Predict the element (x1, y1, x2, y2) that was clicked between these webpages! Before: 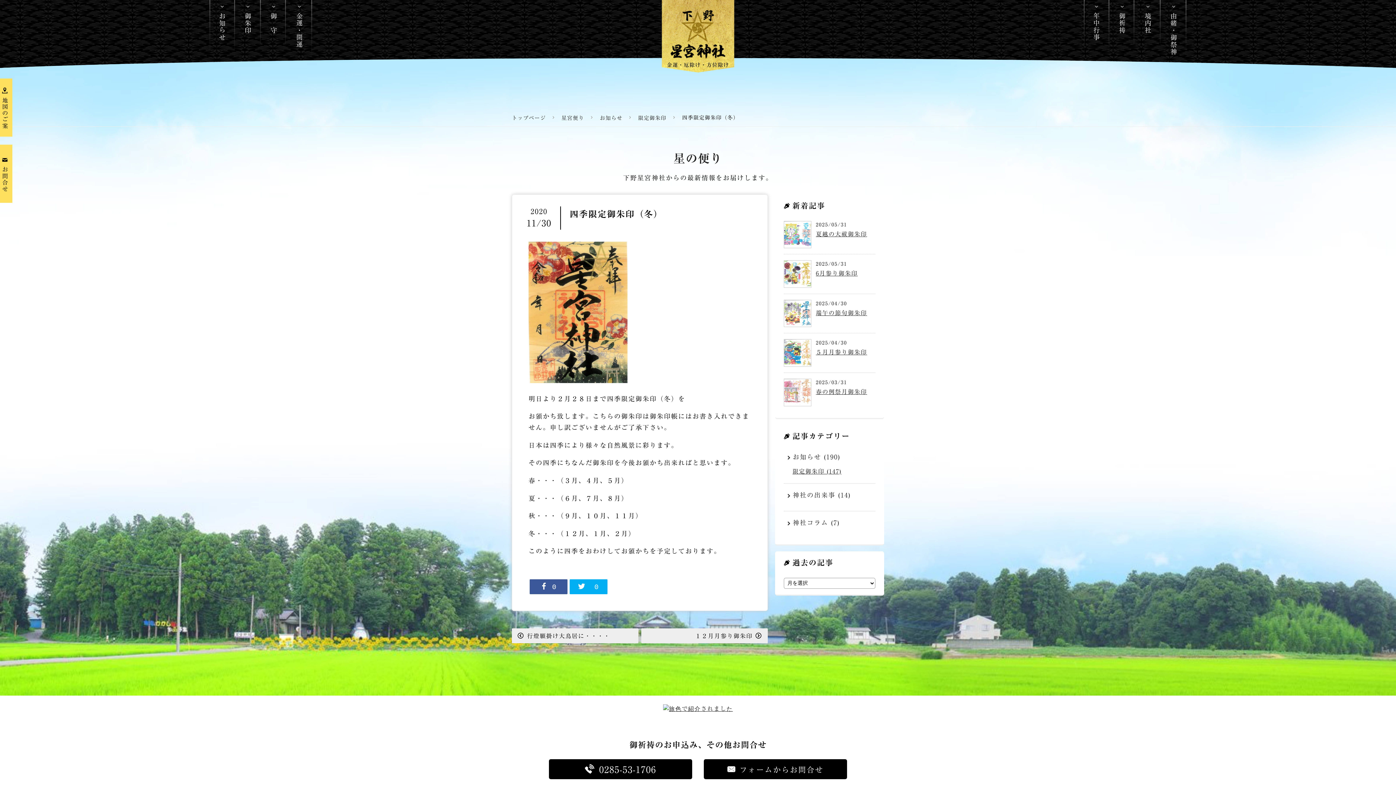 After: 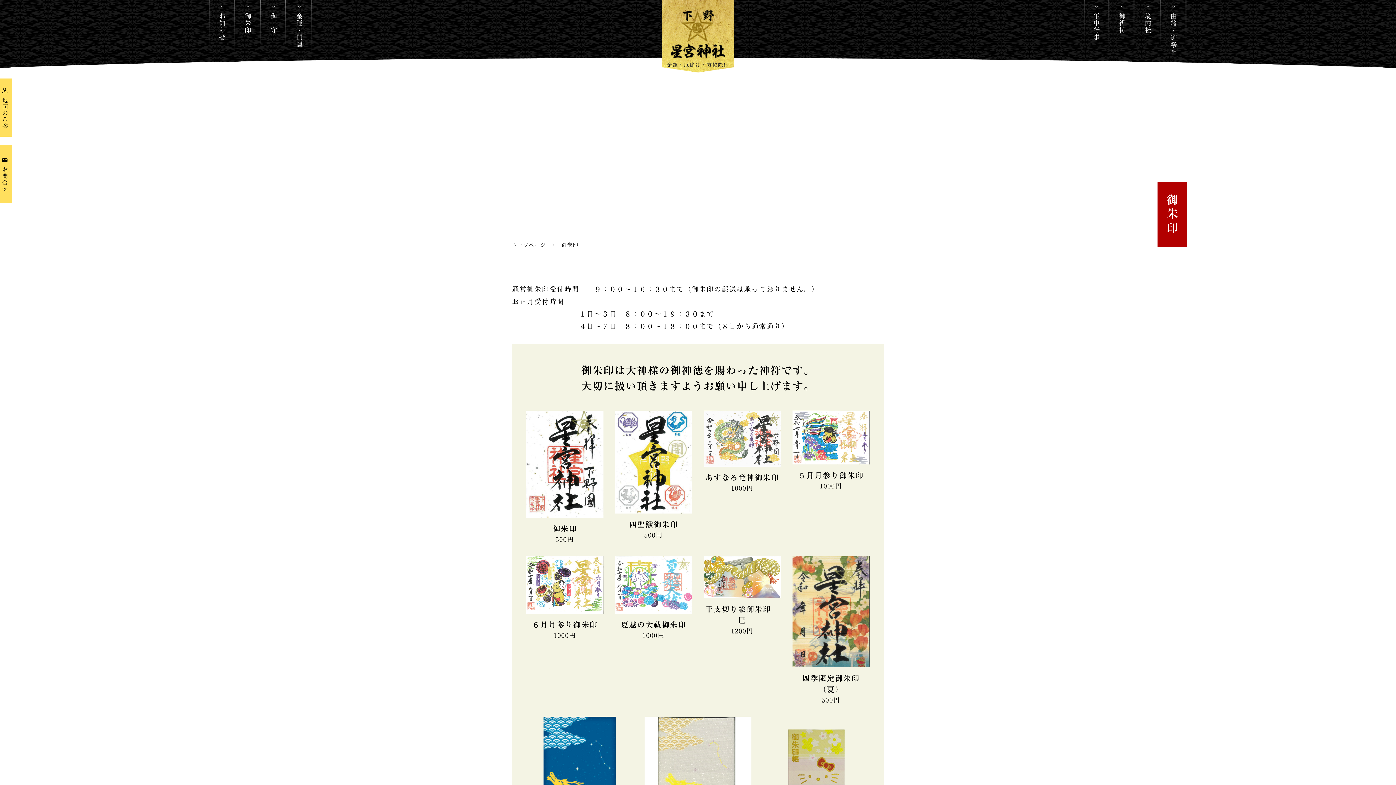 Action: label: 御朱印 bbox: (235, 0, 260, 43)